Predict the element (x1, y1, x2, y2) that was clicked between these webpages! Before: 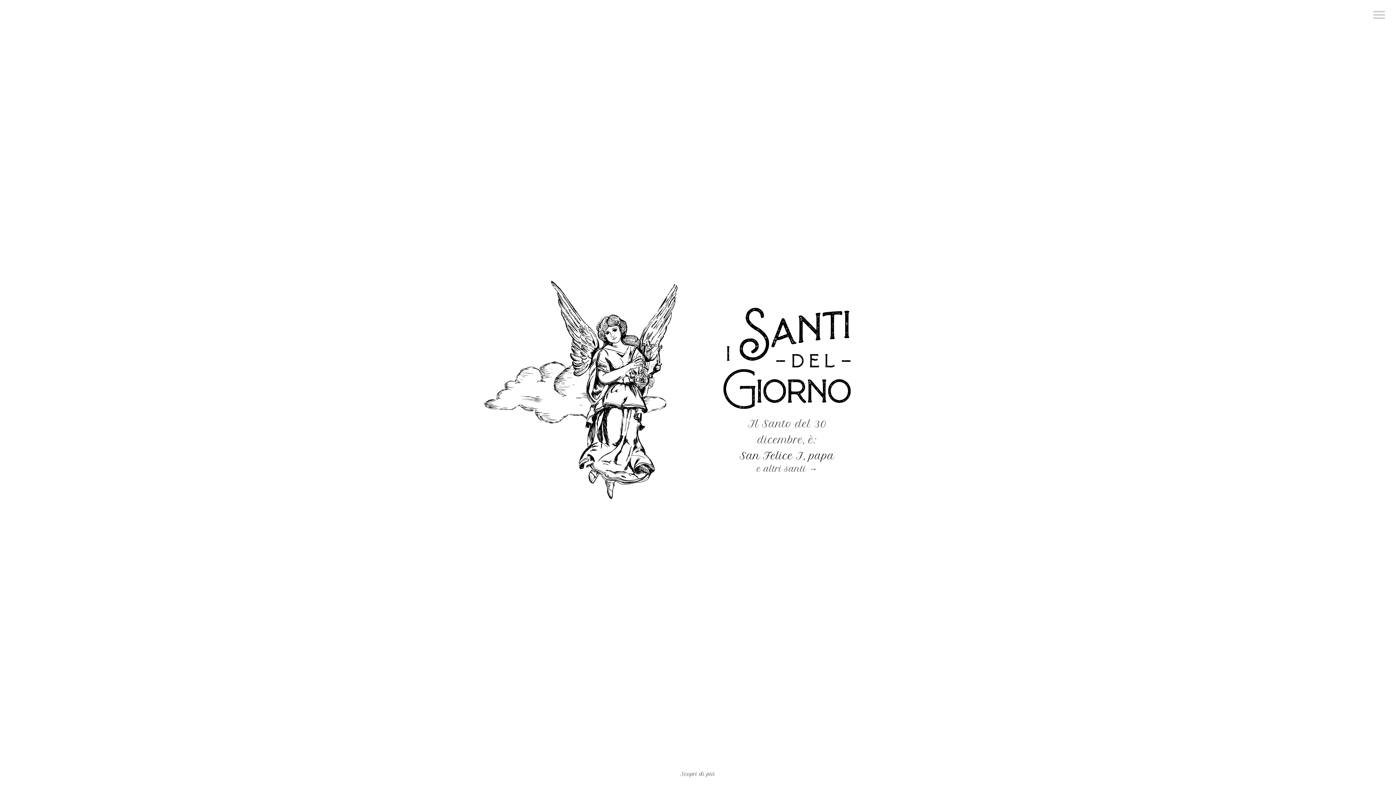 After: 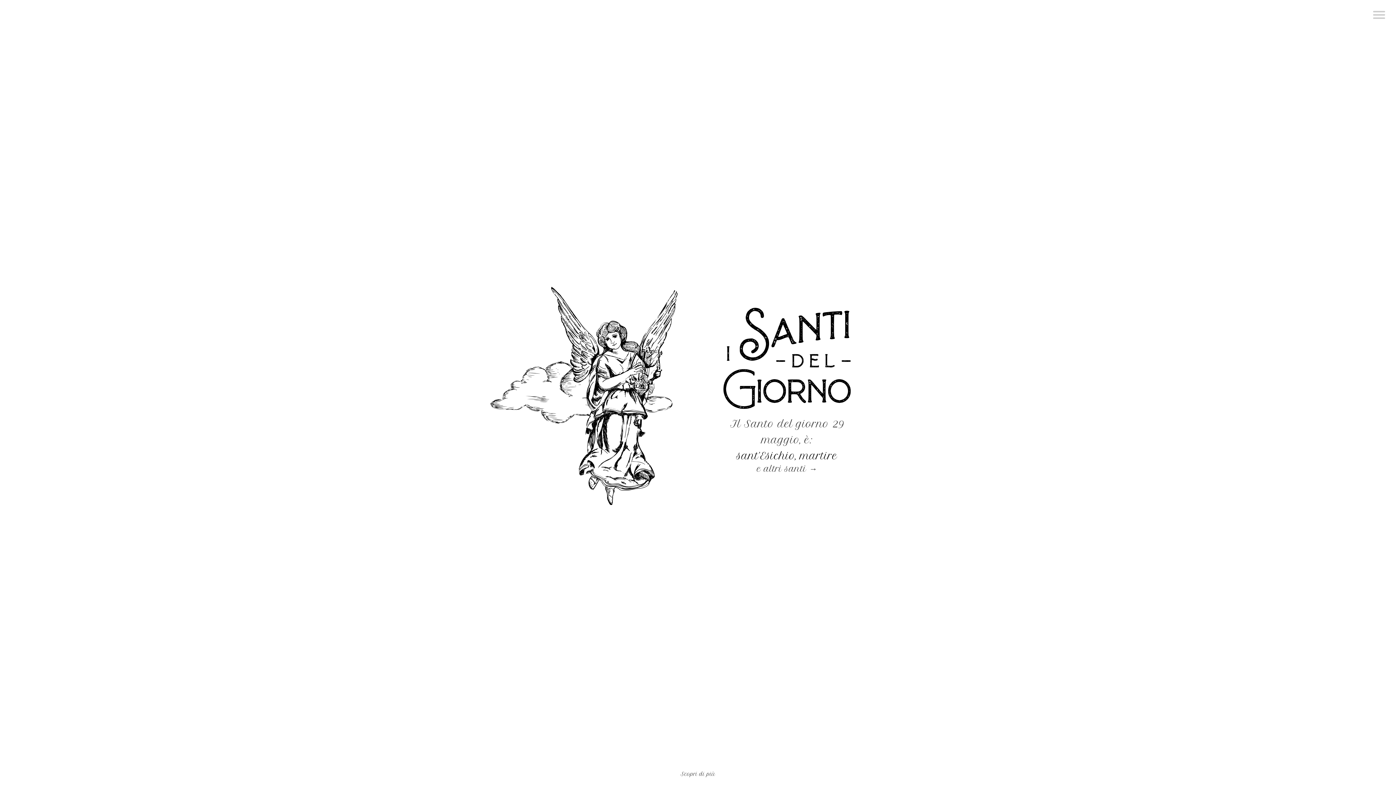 Action: bbox: (723, 355, 850, 360)